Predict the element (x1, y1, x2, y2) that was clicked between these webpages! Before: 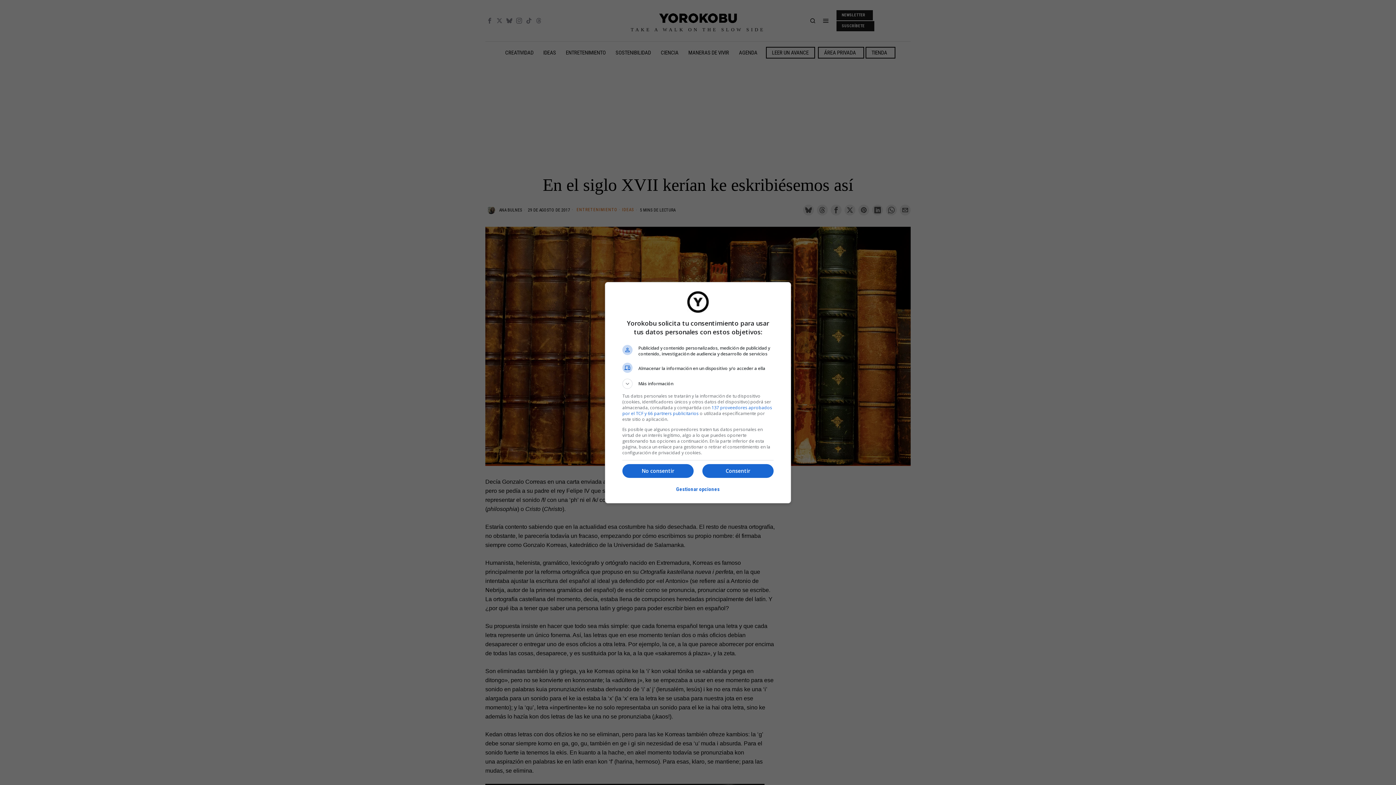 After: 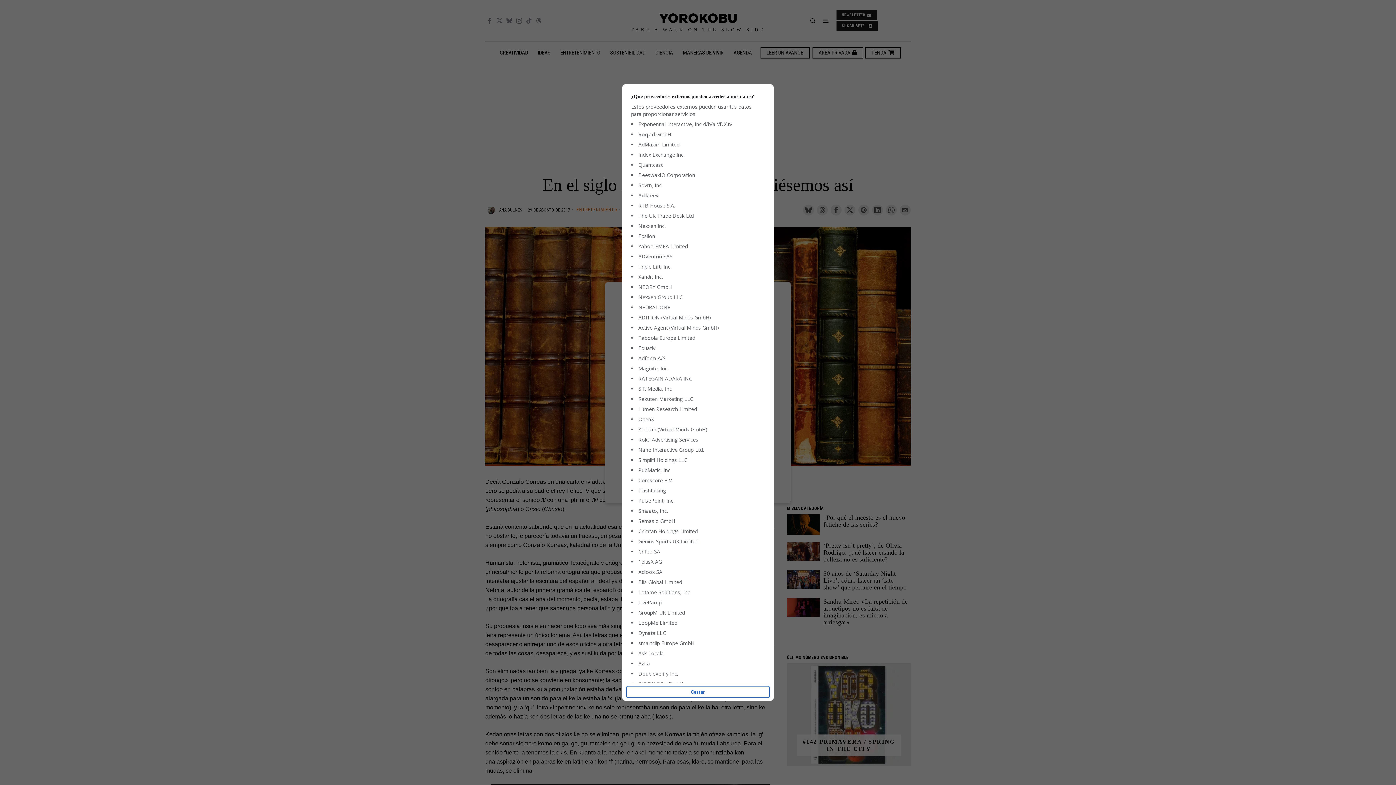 Action: bbox: (622, 404, 772, 416) label: 137 proveedores aprobados por el TCF y 66 partners publicitarios